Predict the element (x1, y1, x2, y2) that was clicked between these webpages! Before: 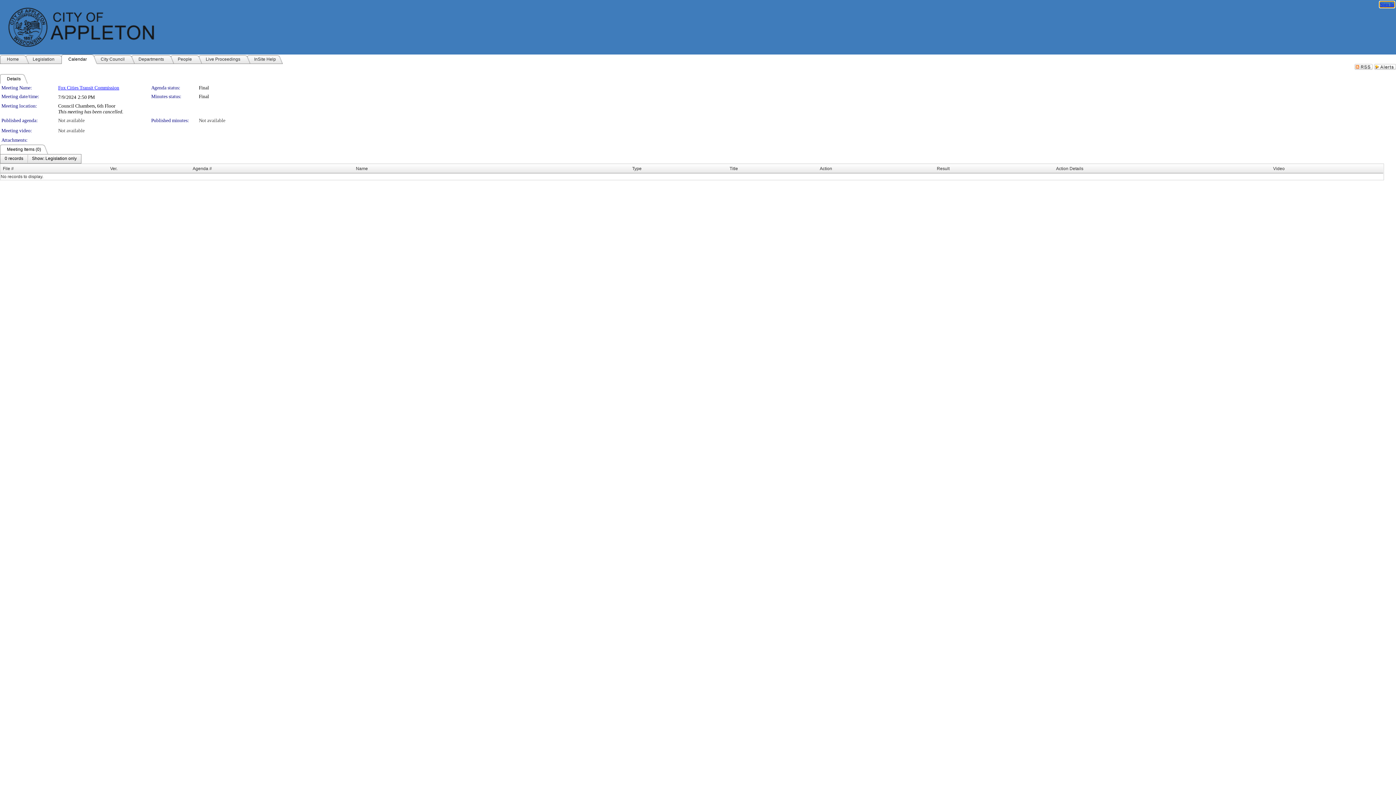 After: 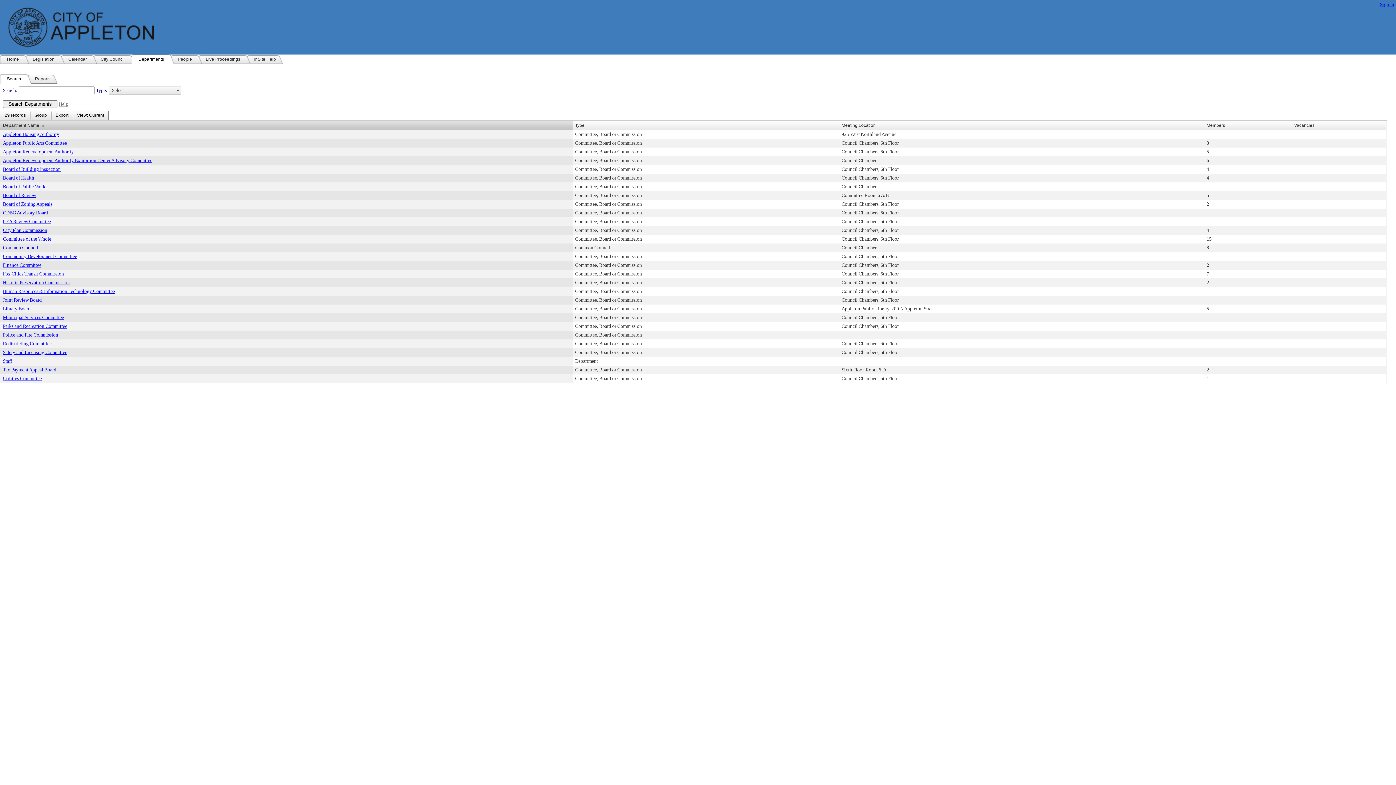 Action: label: Departments bbox: (131, 54, 170, 64)